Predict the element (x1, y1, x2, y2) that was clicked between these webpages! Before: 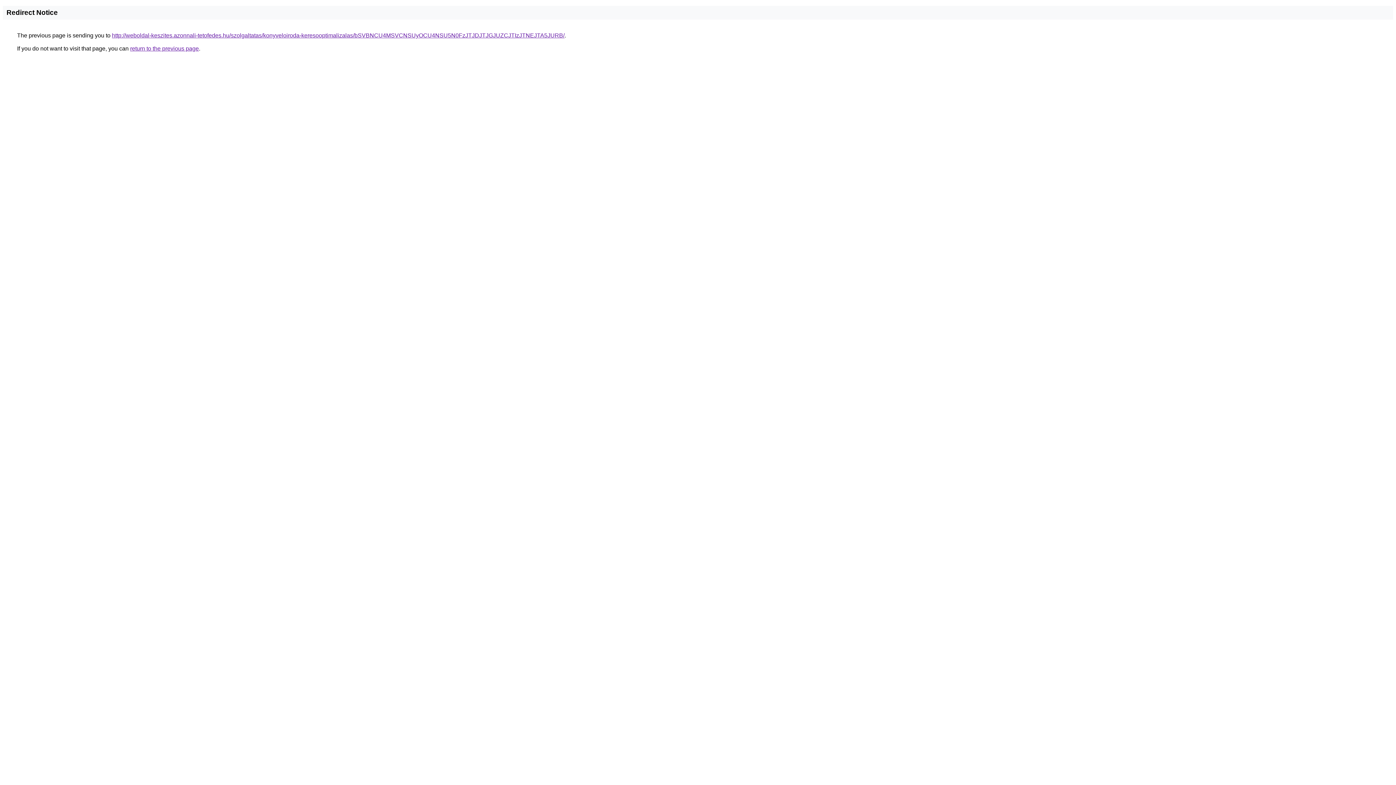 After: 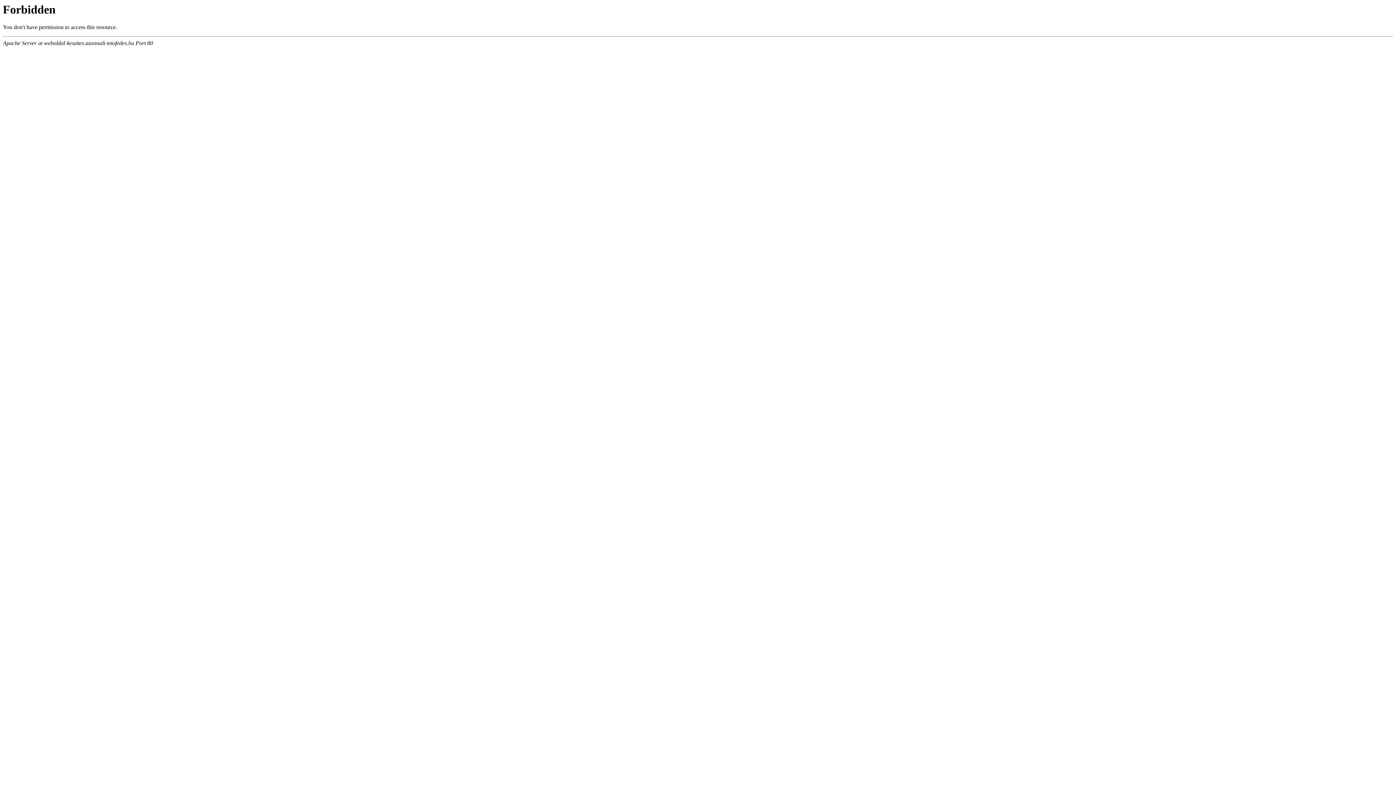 Action: bbox: (112, 32, 564, 38) label: http://weboldal-keszites.azonnali-tetofedes.hu/szolgaltatas/konyveloiroda-keresooptimalizalas/bSVBNCU4MSVCNSUyOCU4NSU5N0FzJTJDJTJGJUZCJTIzJTNEJTA5JURB/